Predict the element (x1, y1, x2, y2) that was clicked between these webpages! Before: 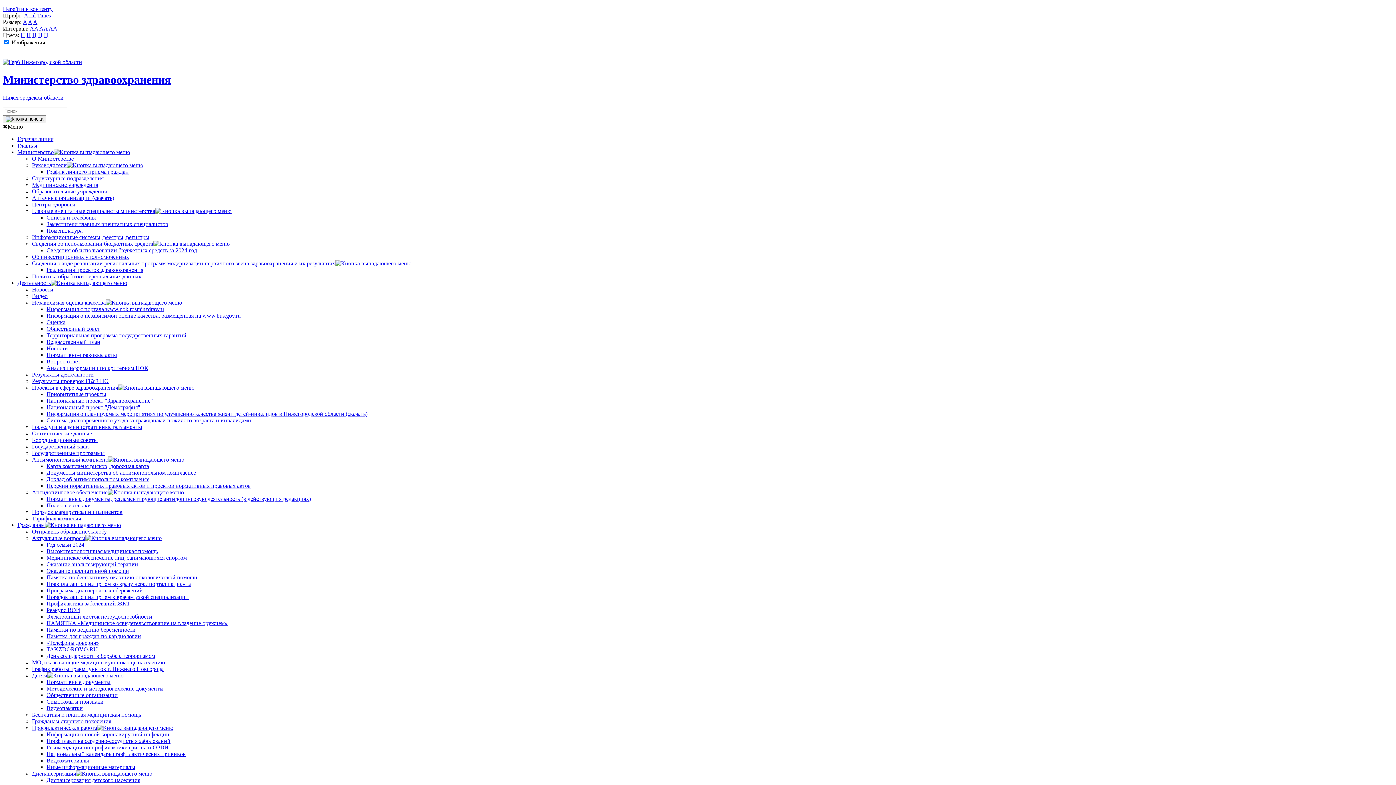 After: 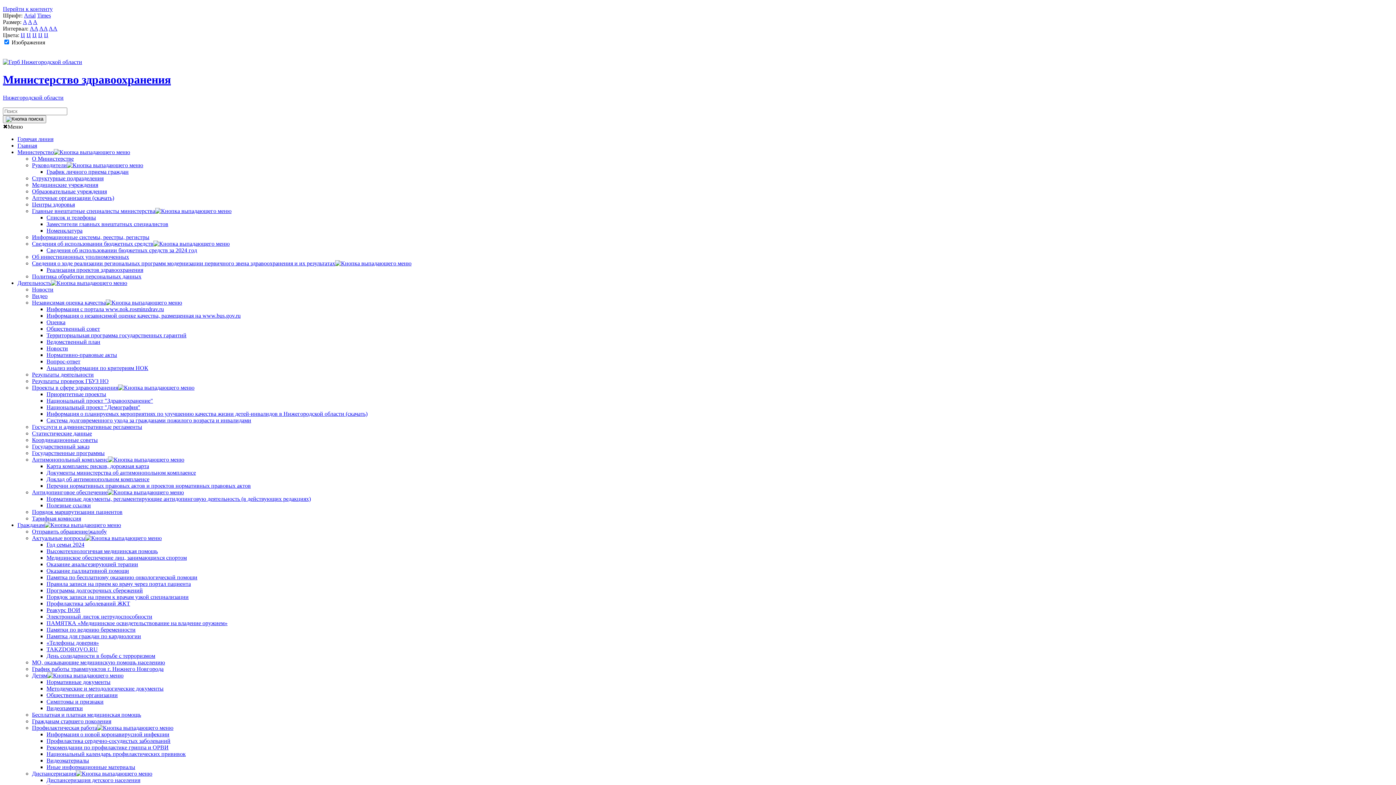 Action: bbox: (32, 672, 123, 678) label: Детям